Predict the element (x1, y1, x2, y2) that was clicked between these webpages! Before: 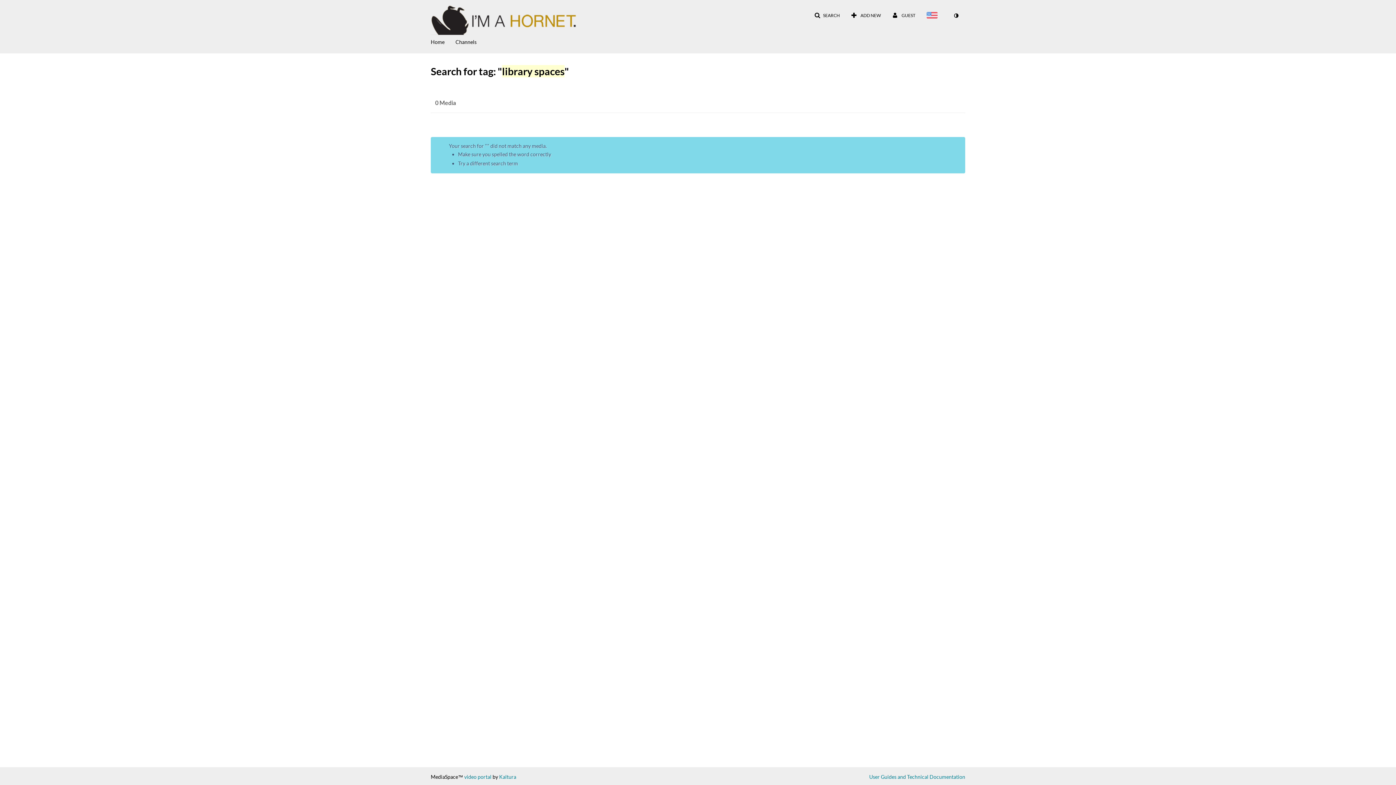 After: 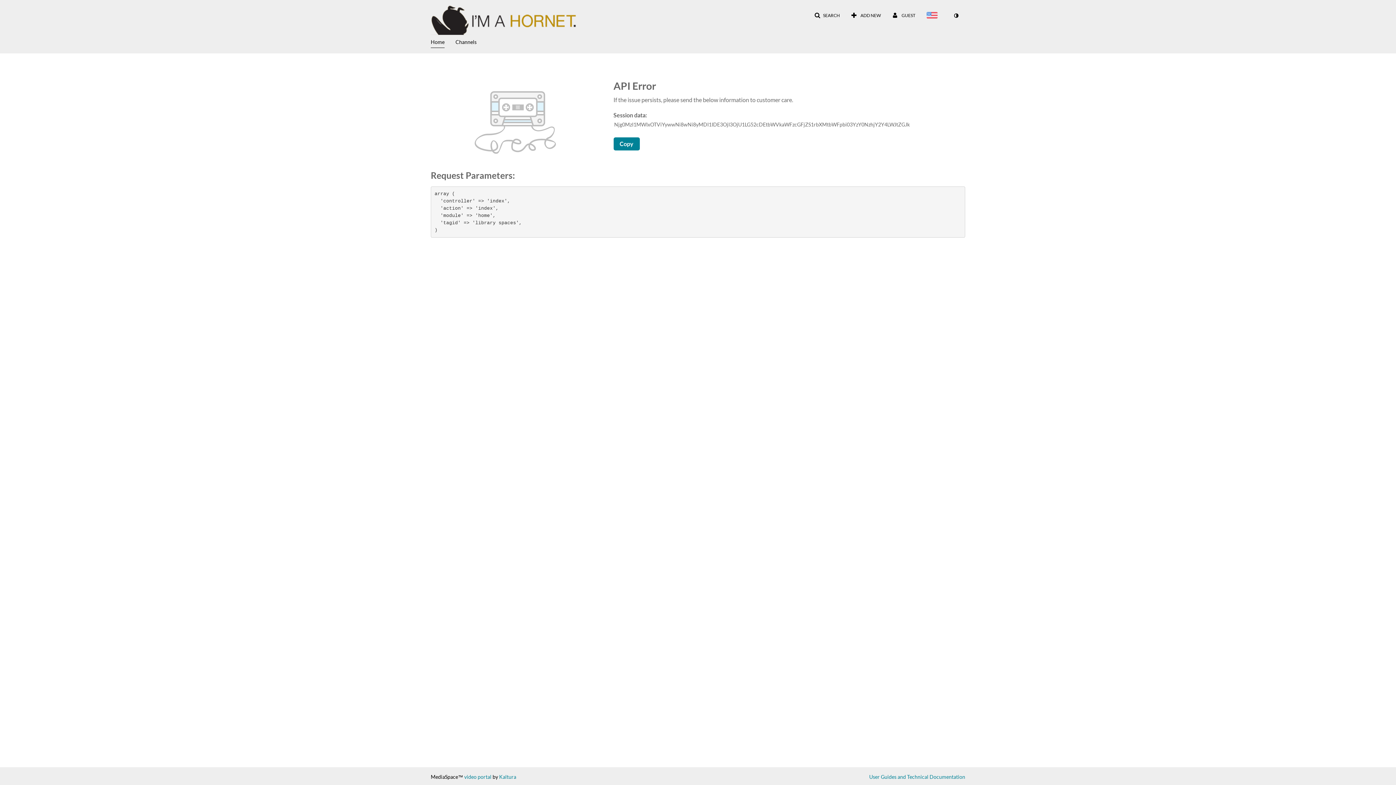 Action: bbox: (430, 34, 444, 48) label: Home